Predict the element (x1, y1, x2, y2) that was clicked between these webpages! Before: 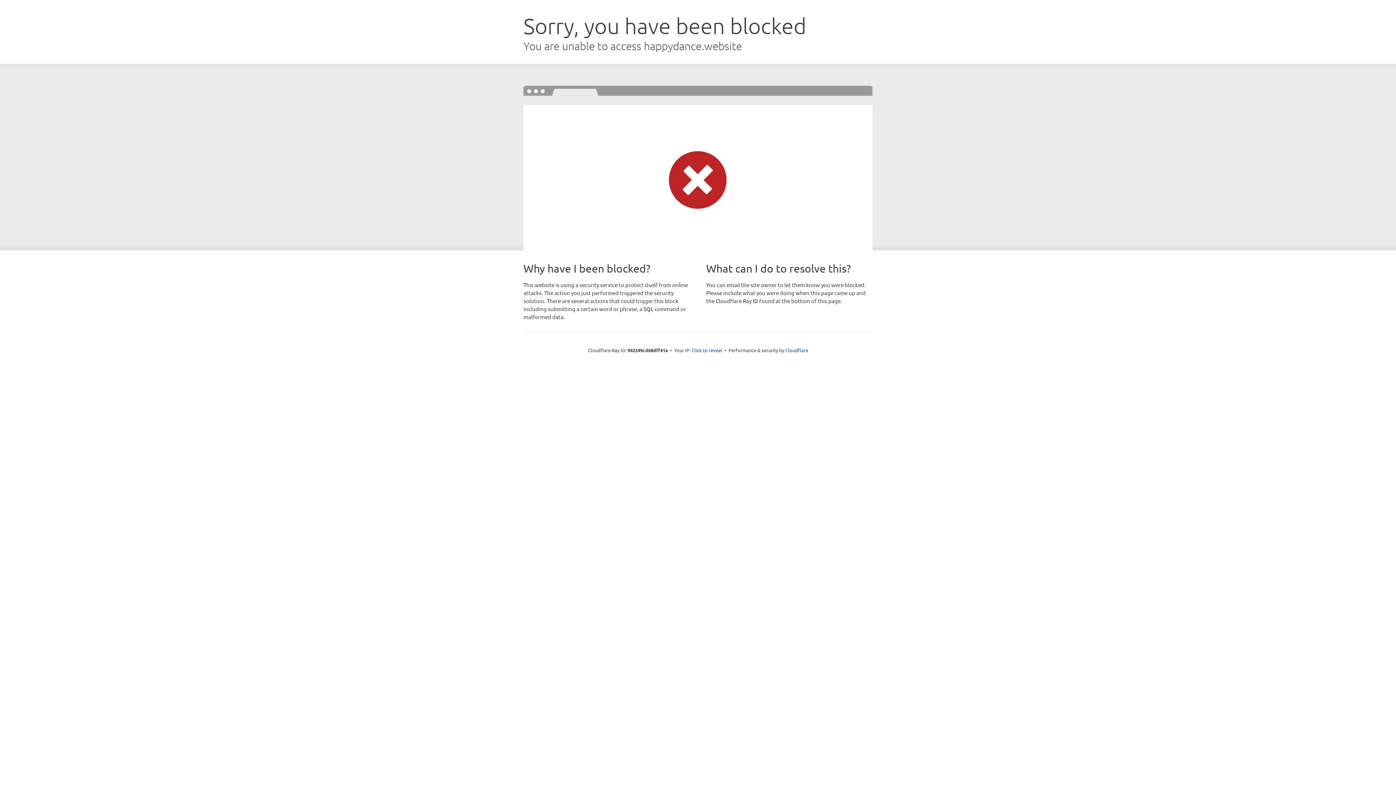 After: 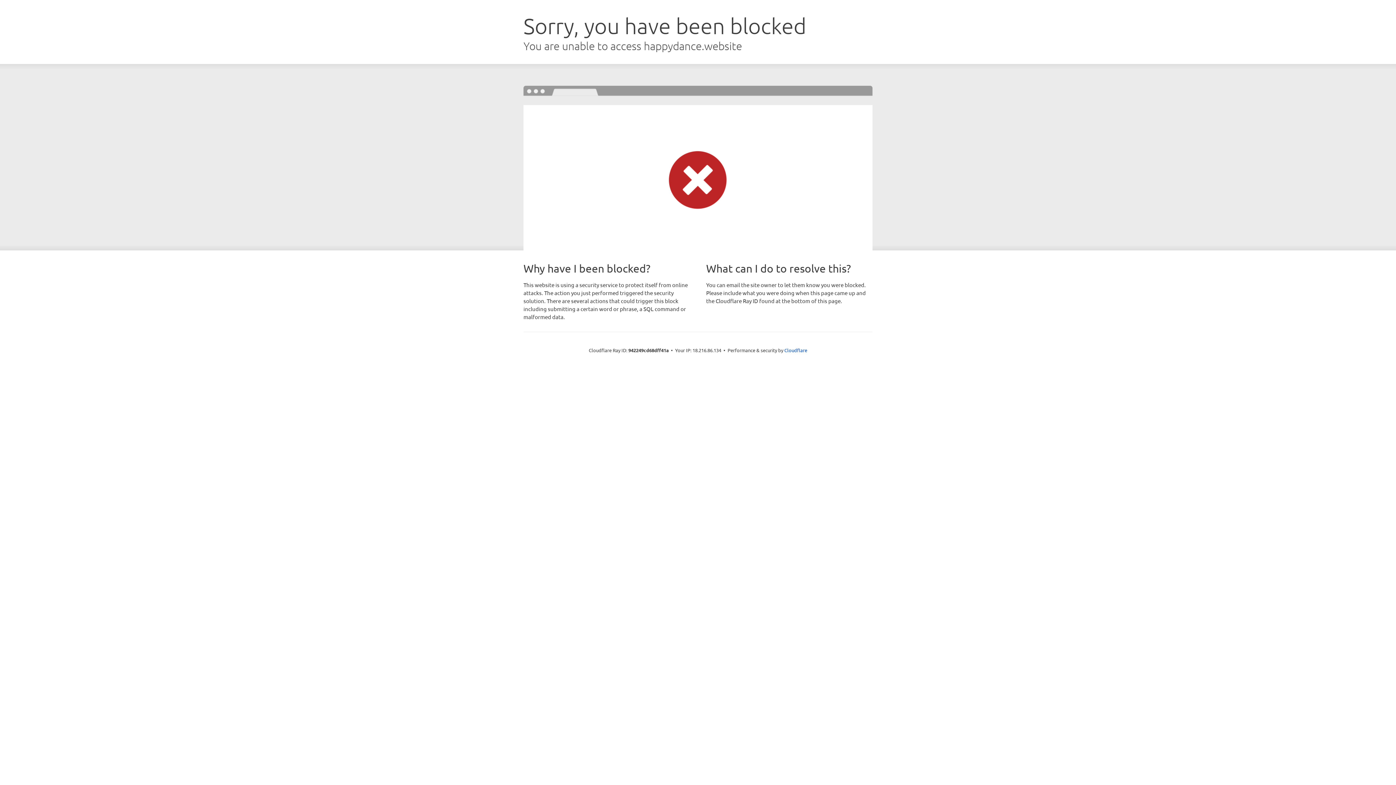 Action: label: Click to reveal bbox: (691, 346, 722, 353)